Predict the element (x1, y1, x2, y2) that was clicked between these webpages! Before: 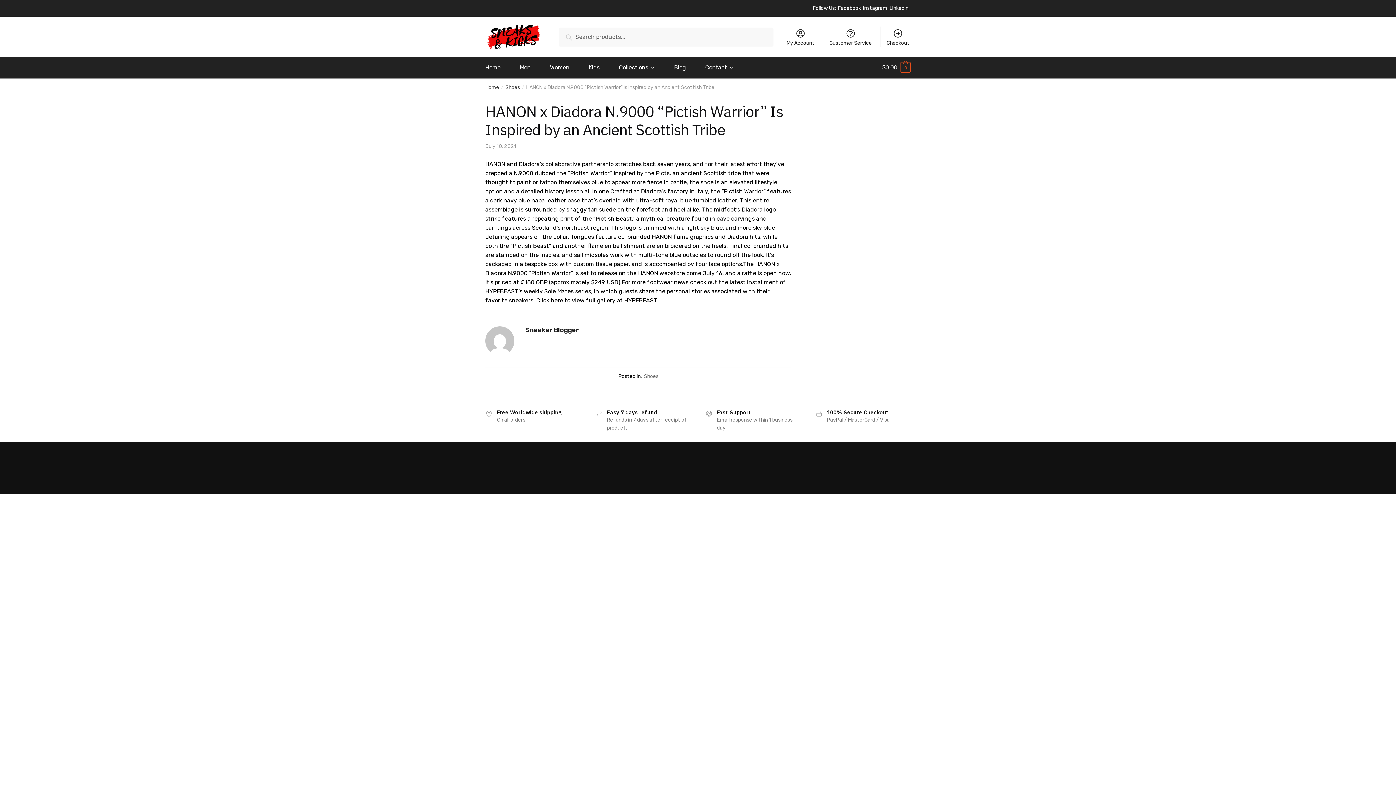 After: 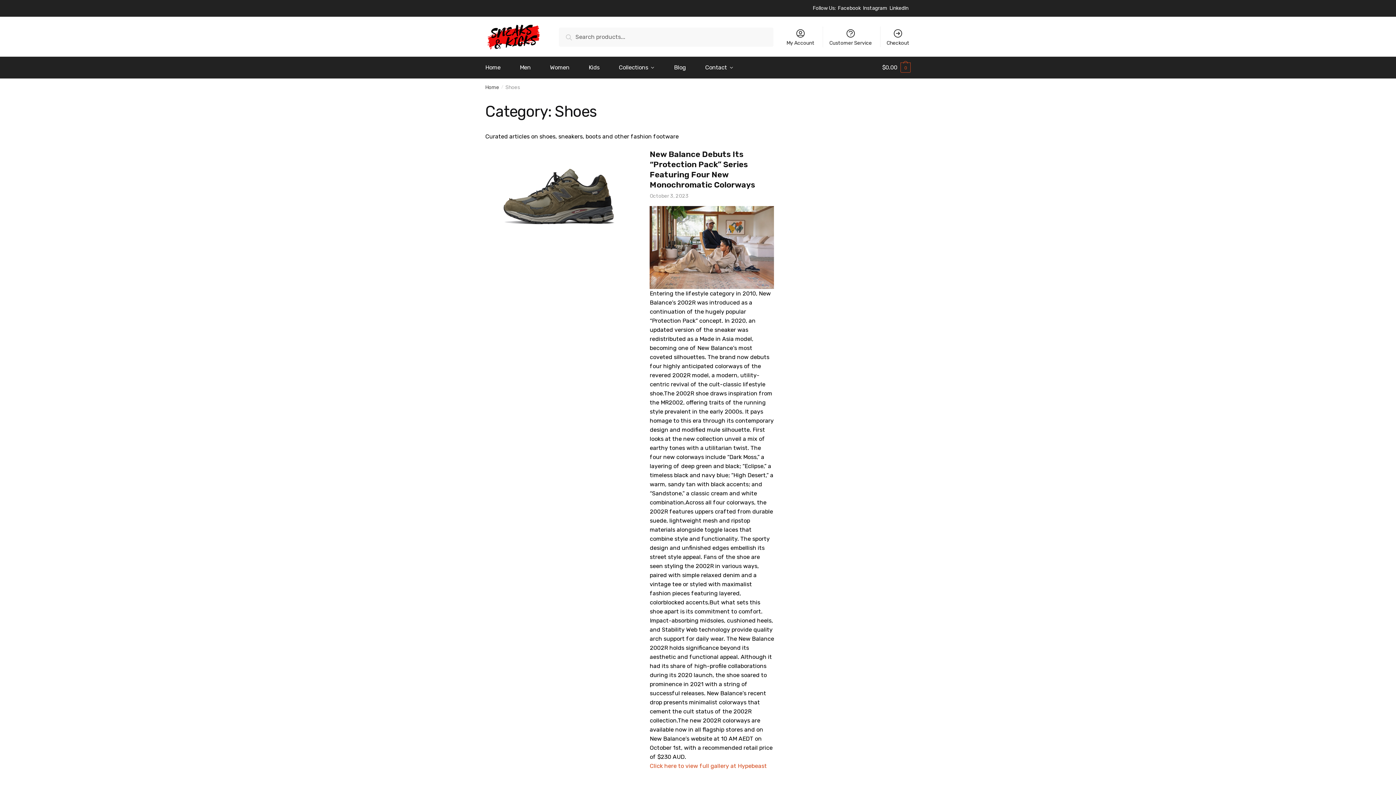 Action: bbox: (505, 84, 520, 90) label: Shoes